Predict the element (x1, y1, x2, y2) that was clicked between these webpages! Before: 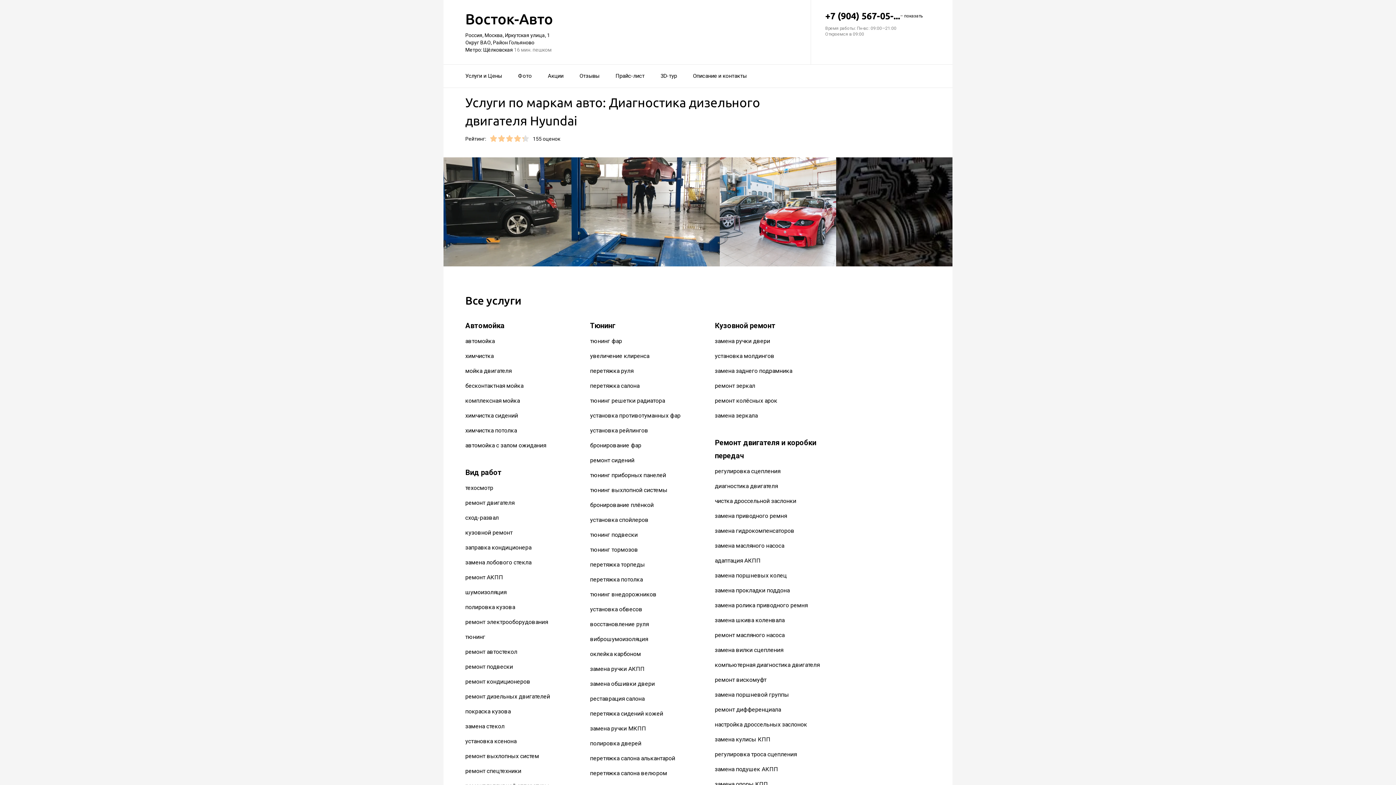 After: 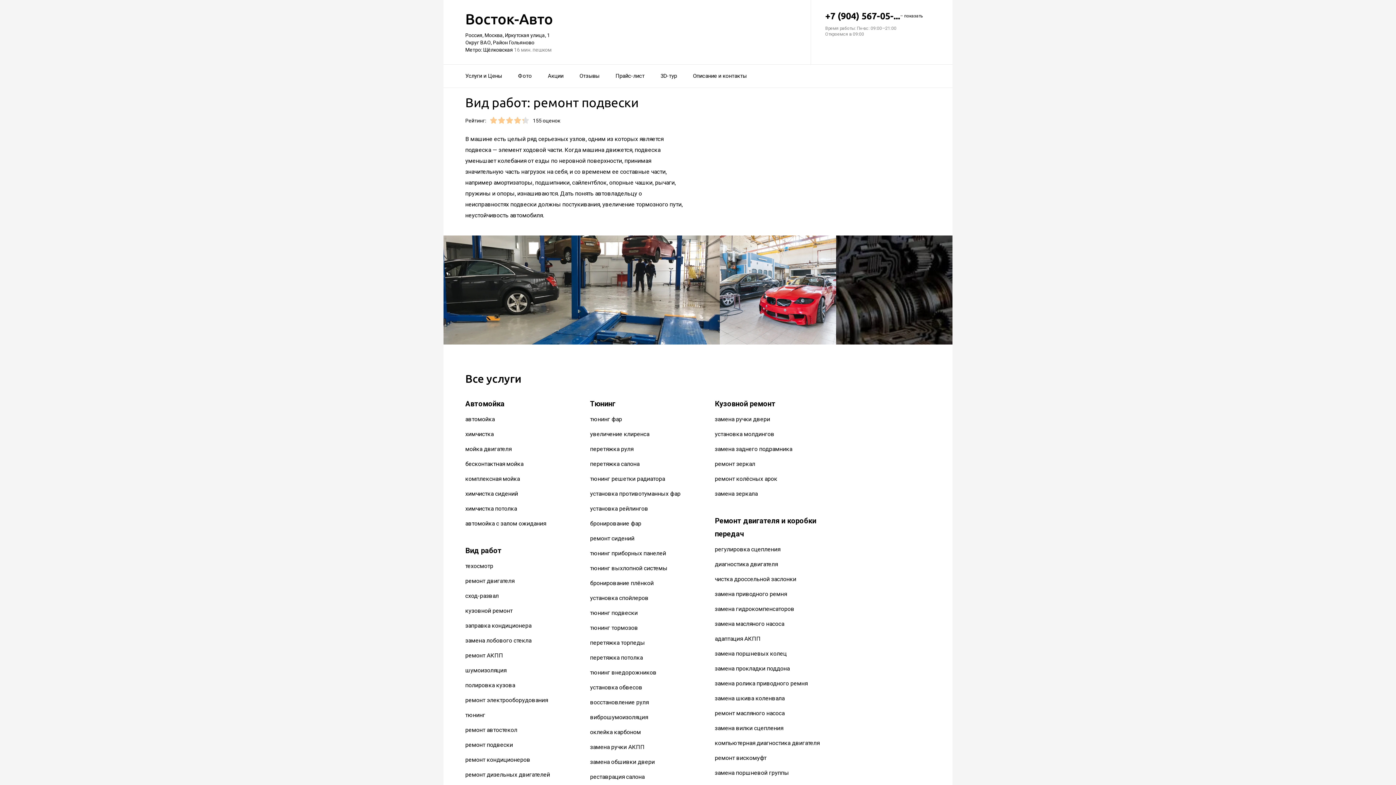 Action: label: ремонт подвески bbox: (465, 663, 513, 670)